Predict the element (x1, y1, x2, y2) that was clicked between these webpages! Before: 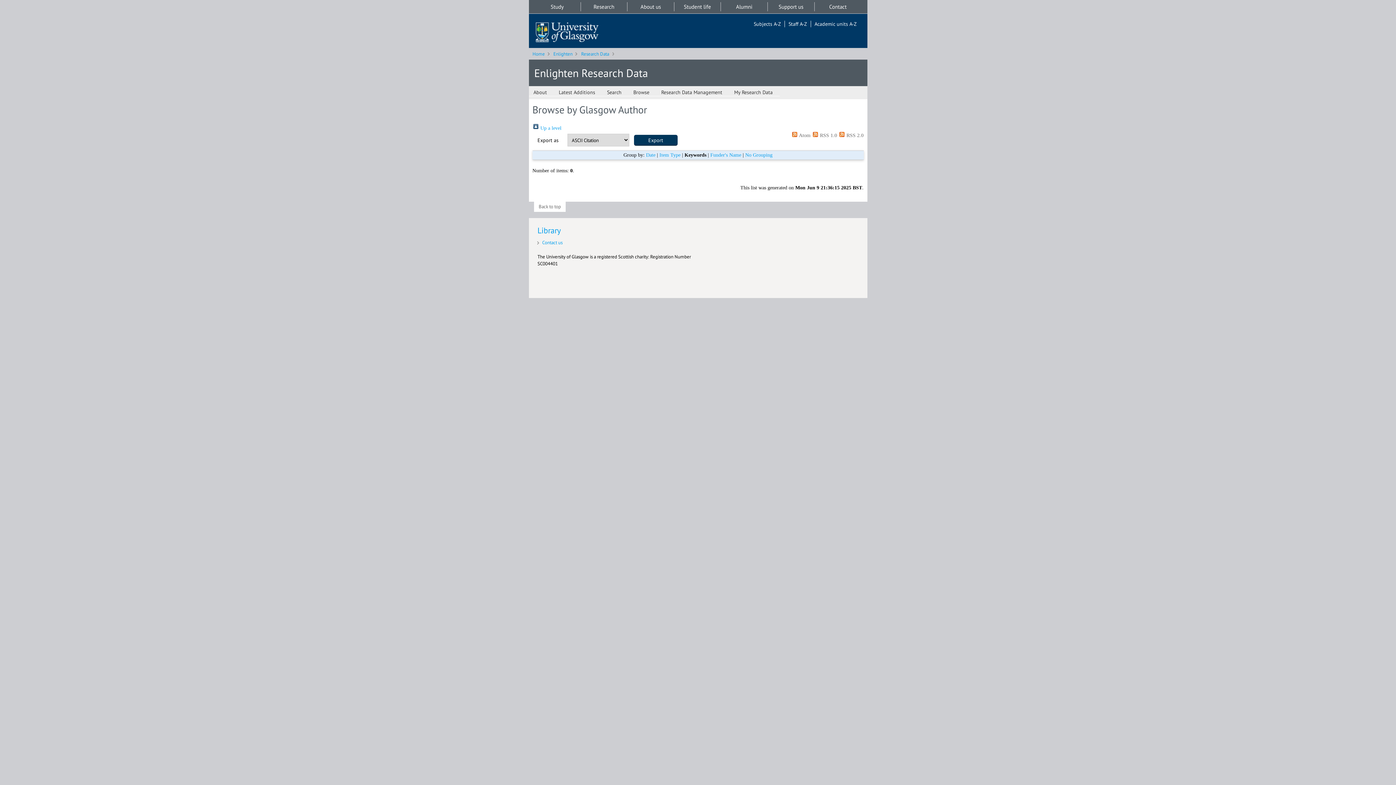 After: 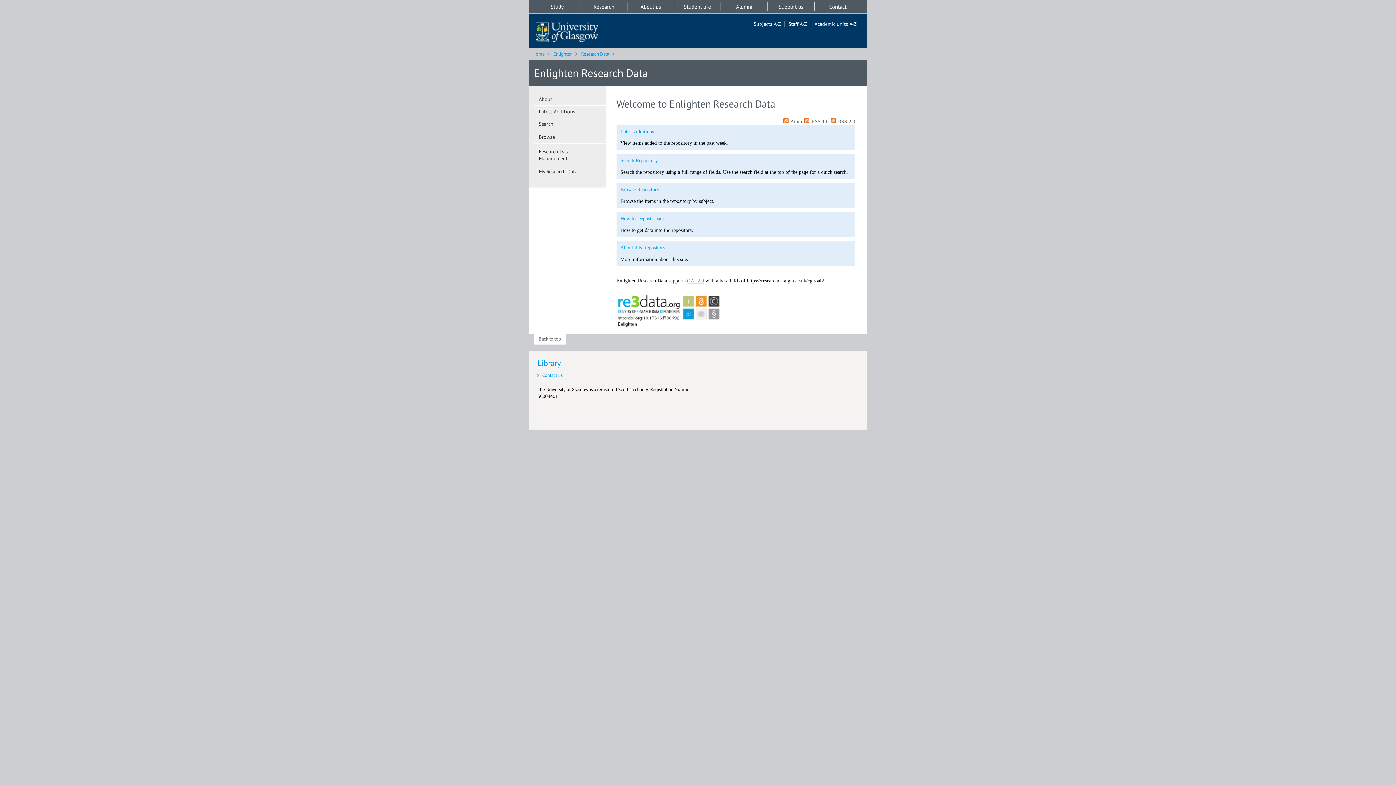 Action: label: Enlighten Research Data bbox: (534, 65, 648, 80)